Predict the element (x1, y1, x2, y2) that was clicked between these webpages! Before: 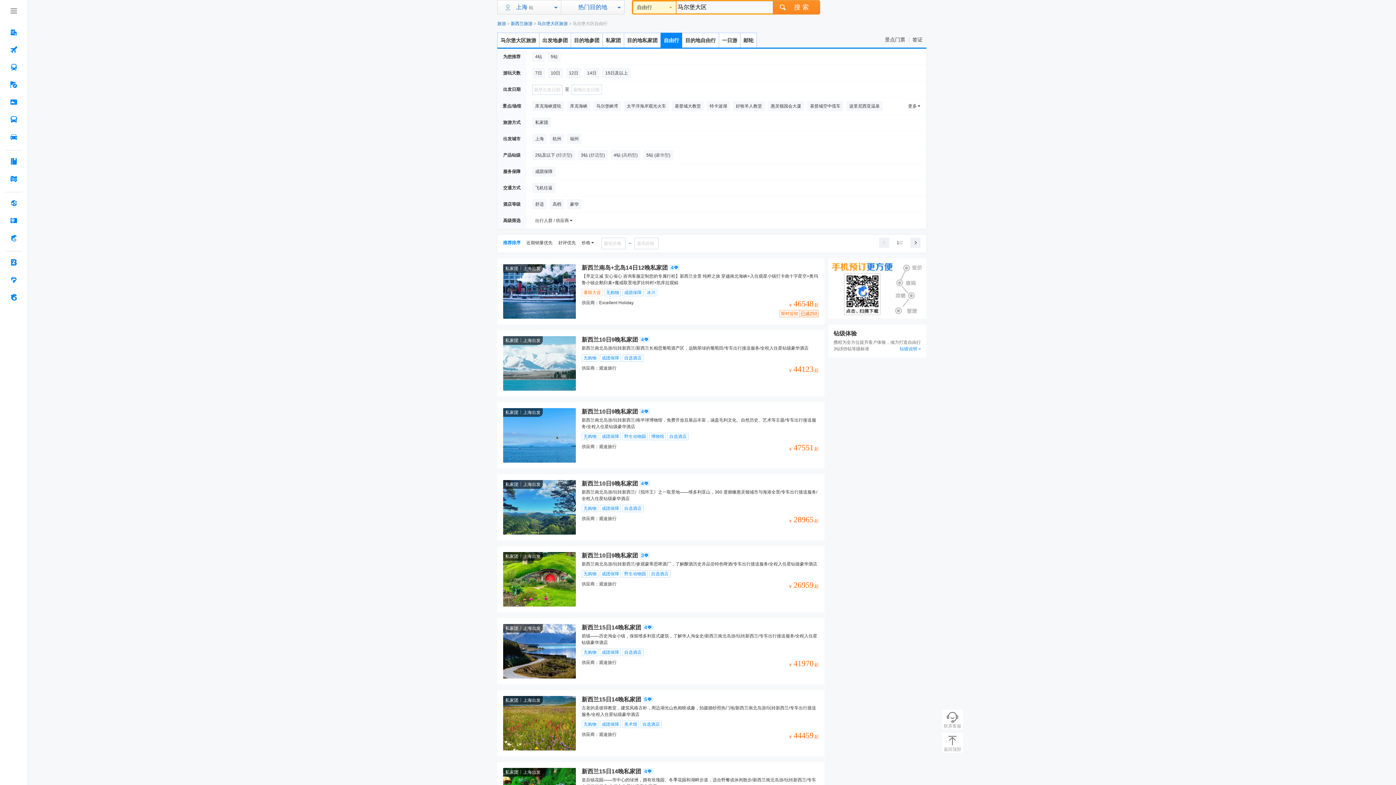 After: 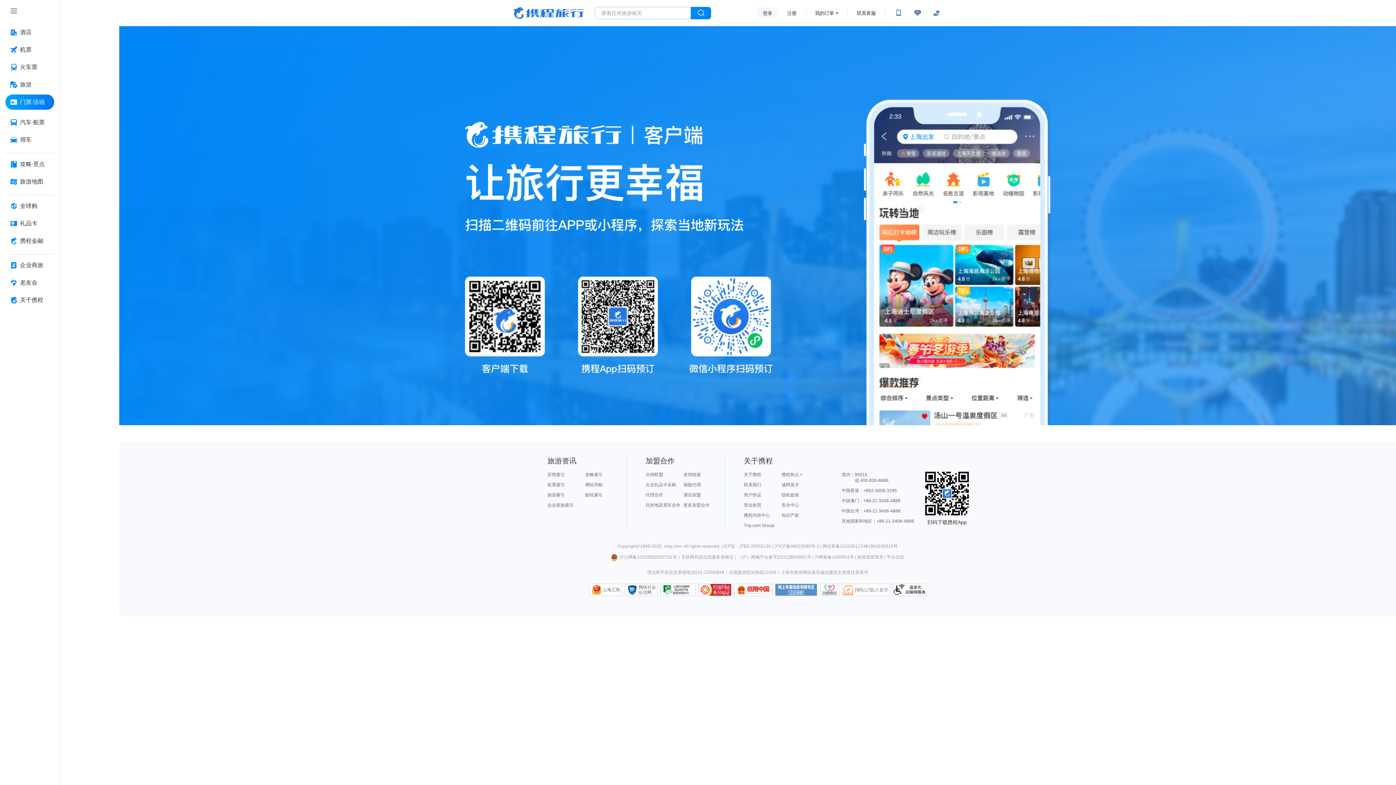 Action: bbox: (881, 37, 909, 42) label: 景点门票